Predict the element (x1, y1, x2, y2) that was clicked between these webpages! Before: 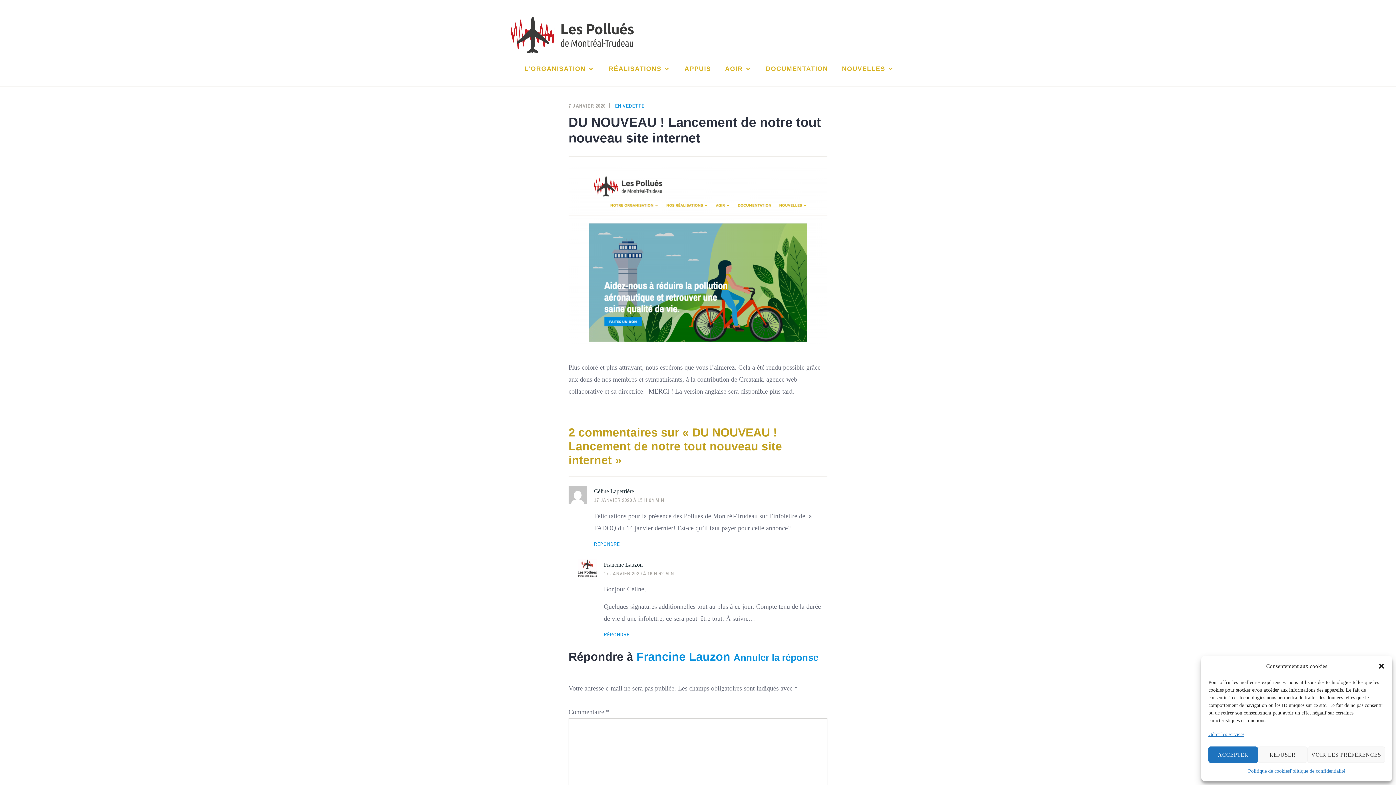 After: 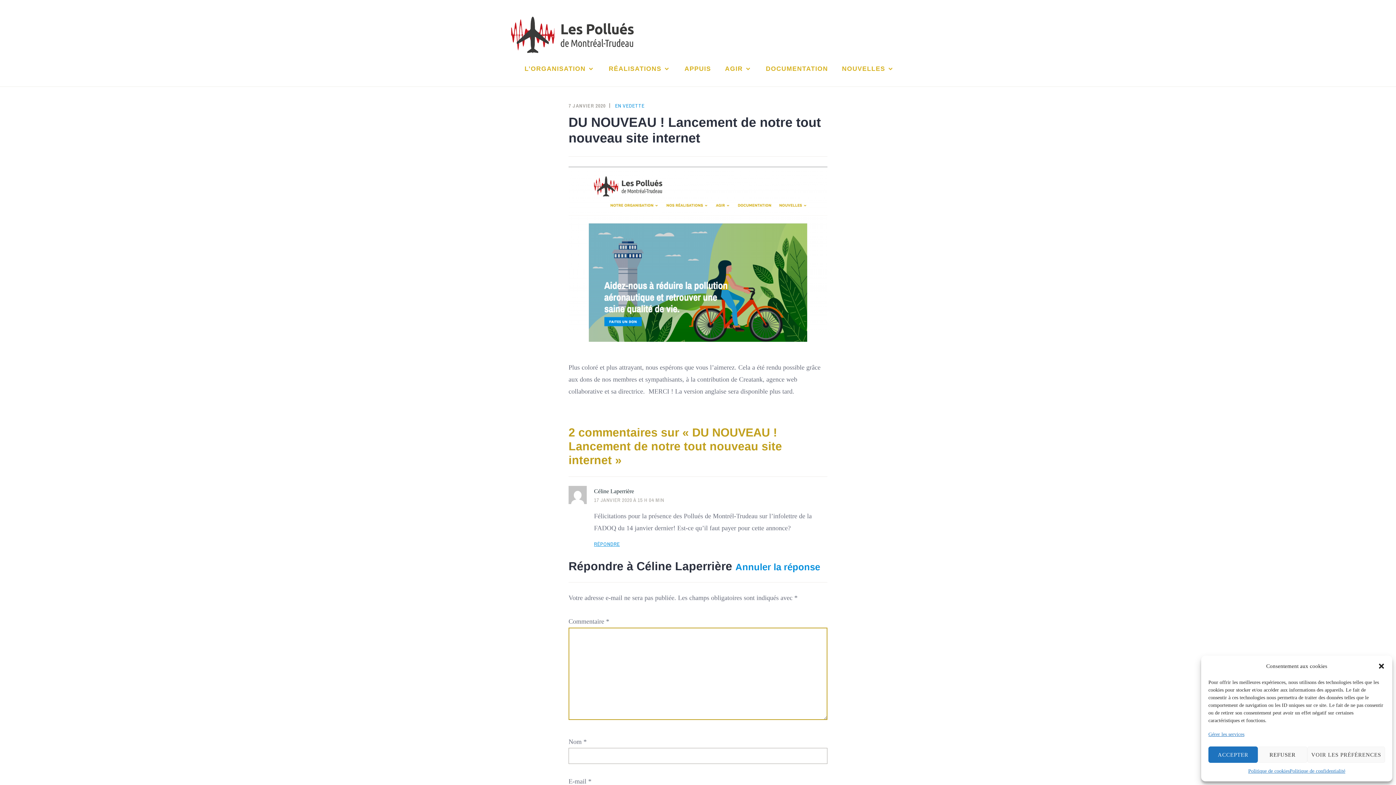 Action: bbox: (594, 541, 620, 547) label: Répondre à Céline Laperrière